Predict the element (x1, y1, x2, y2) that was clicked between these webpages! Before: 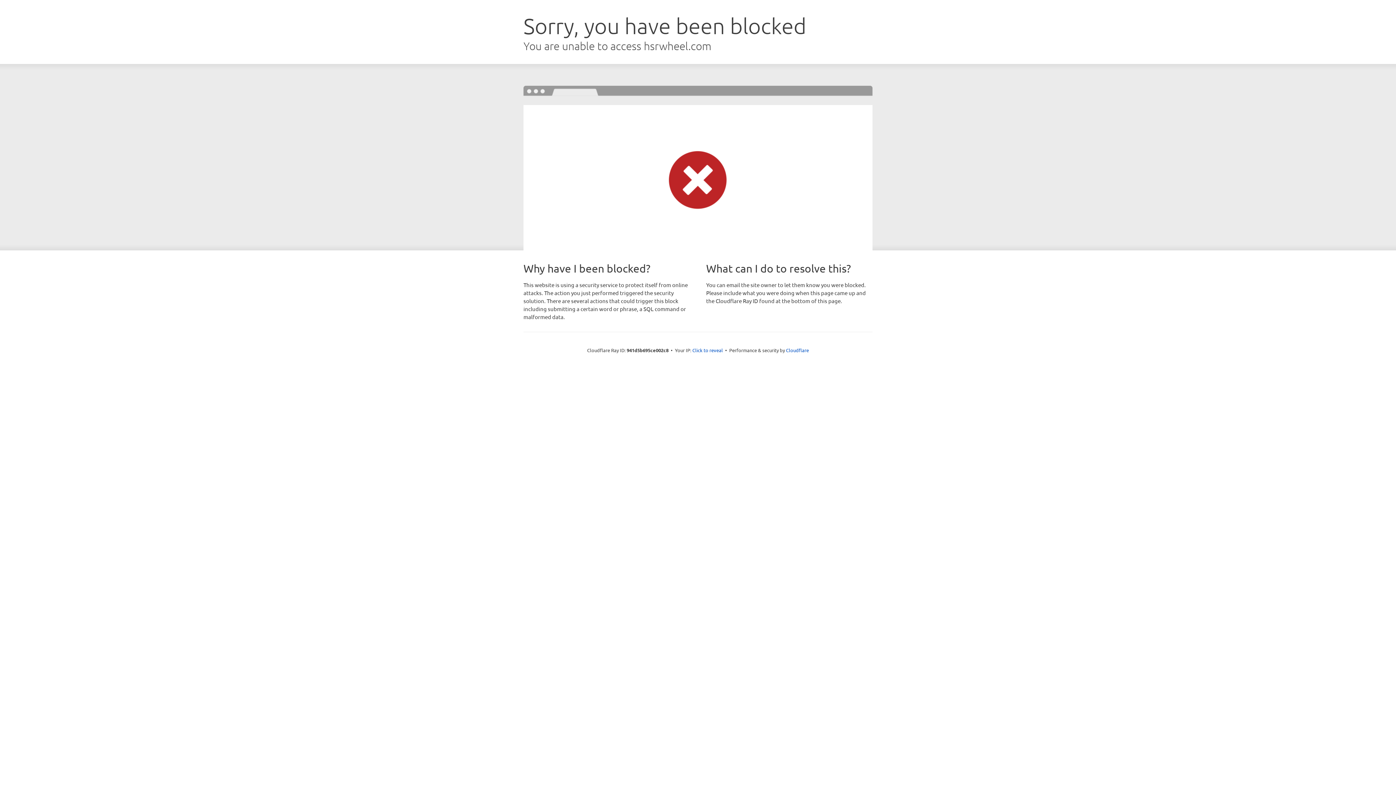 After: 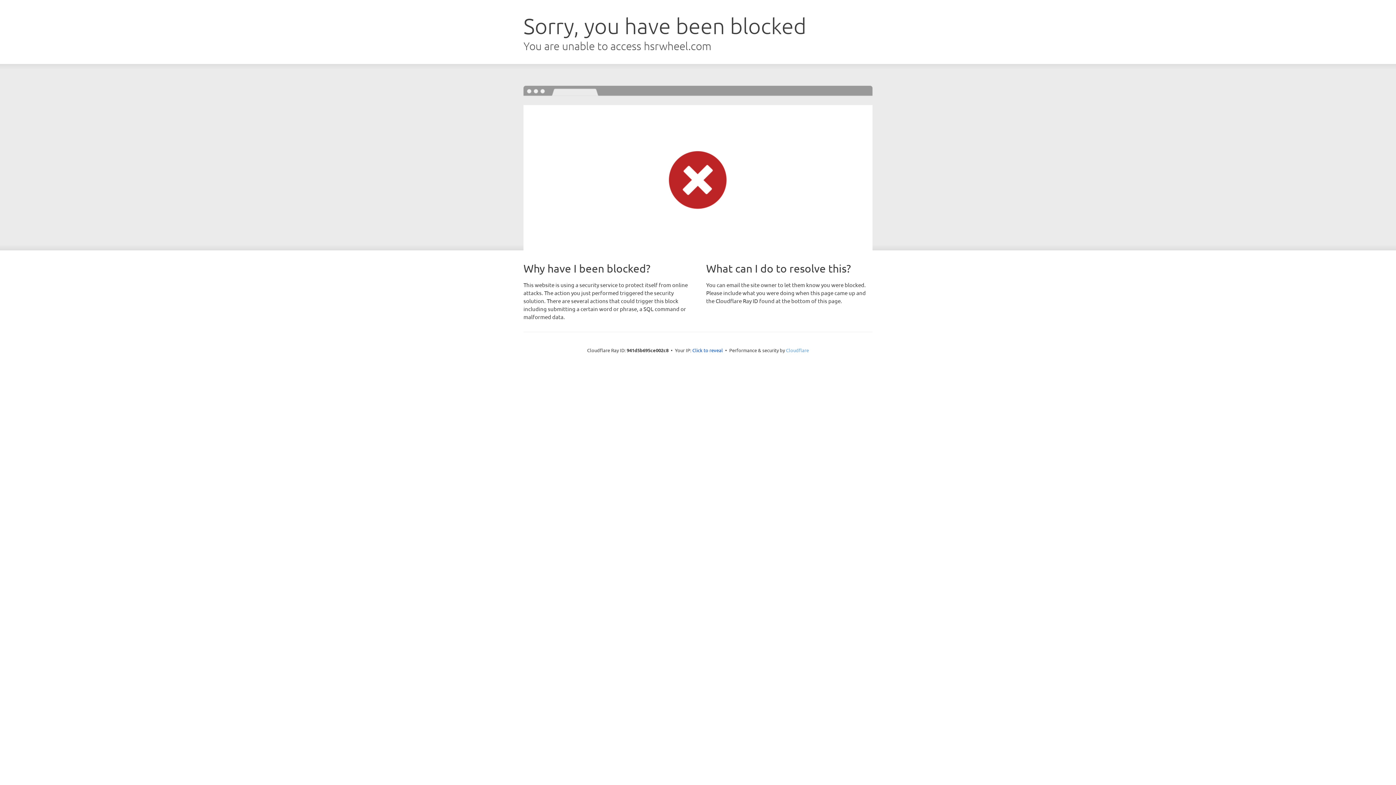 Action: label: Cloudflare bbox: (786, 347, 809, 353)